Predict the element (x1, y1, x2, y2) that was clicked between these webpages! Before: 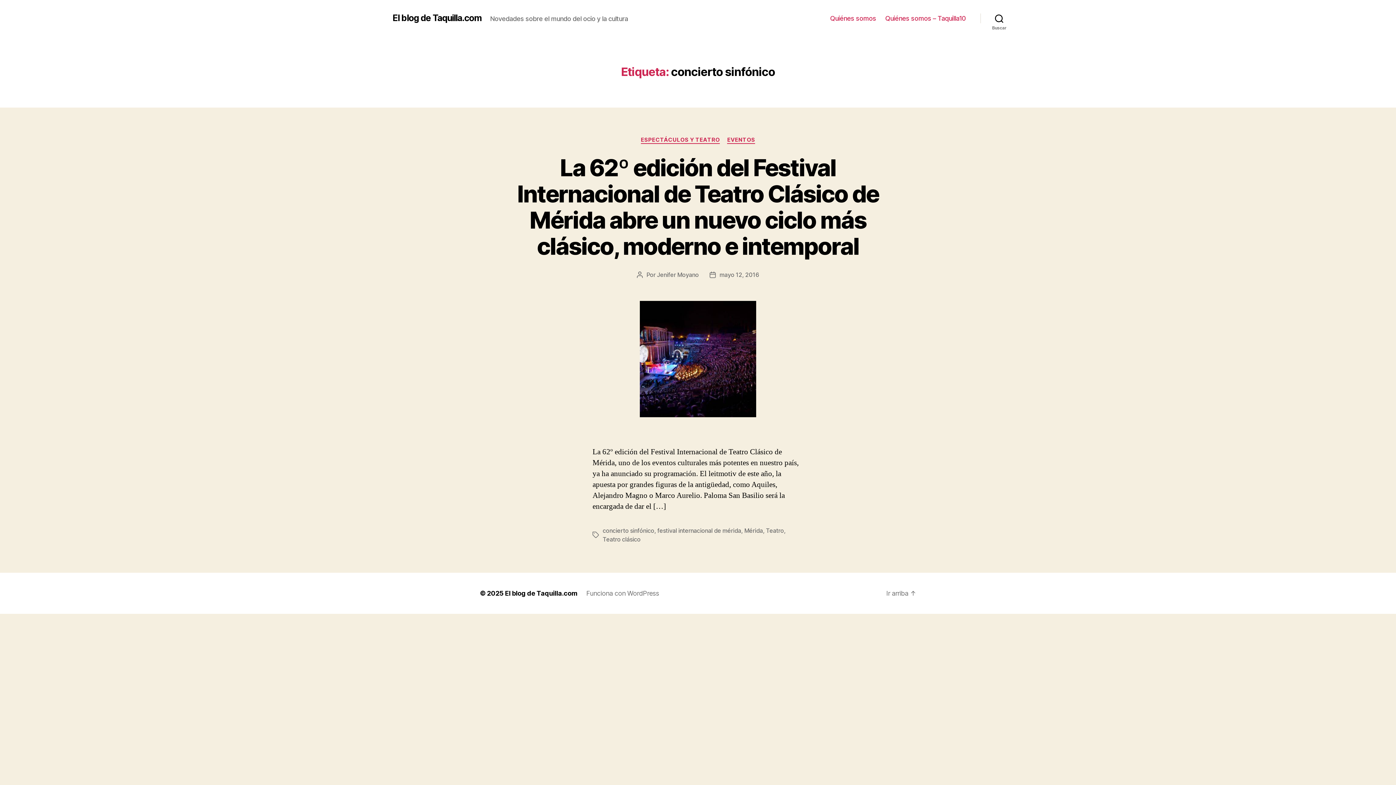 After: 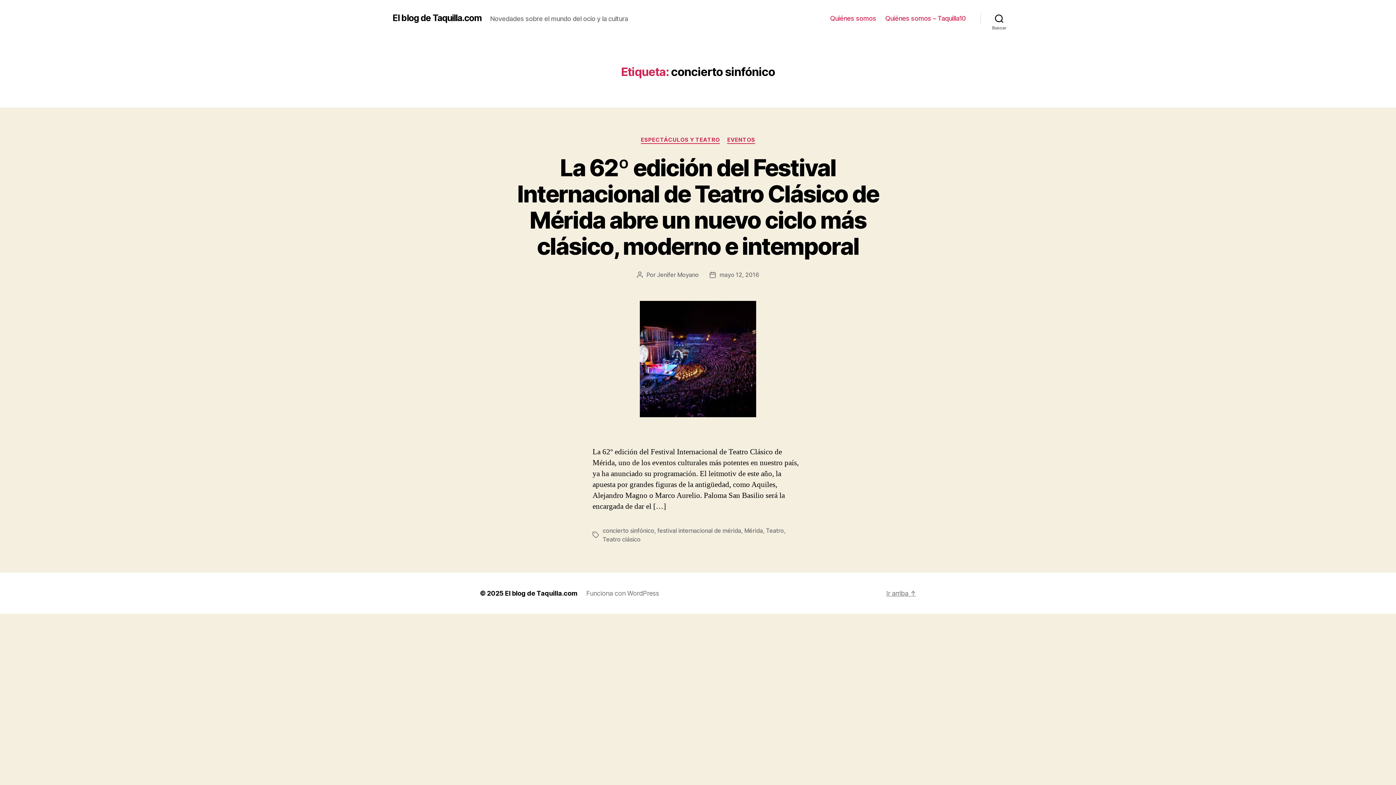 Action: label: Ir arriba ↑ bbox: (886, 589, 916, 597)